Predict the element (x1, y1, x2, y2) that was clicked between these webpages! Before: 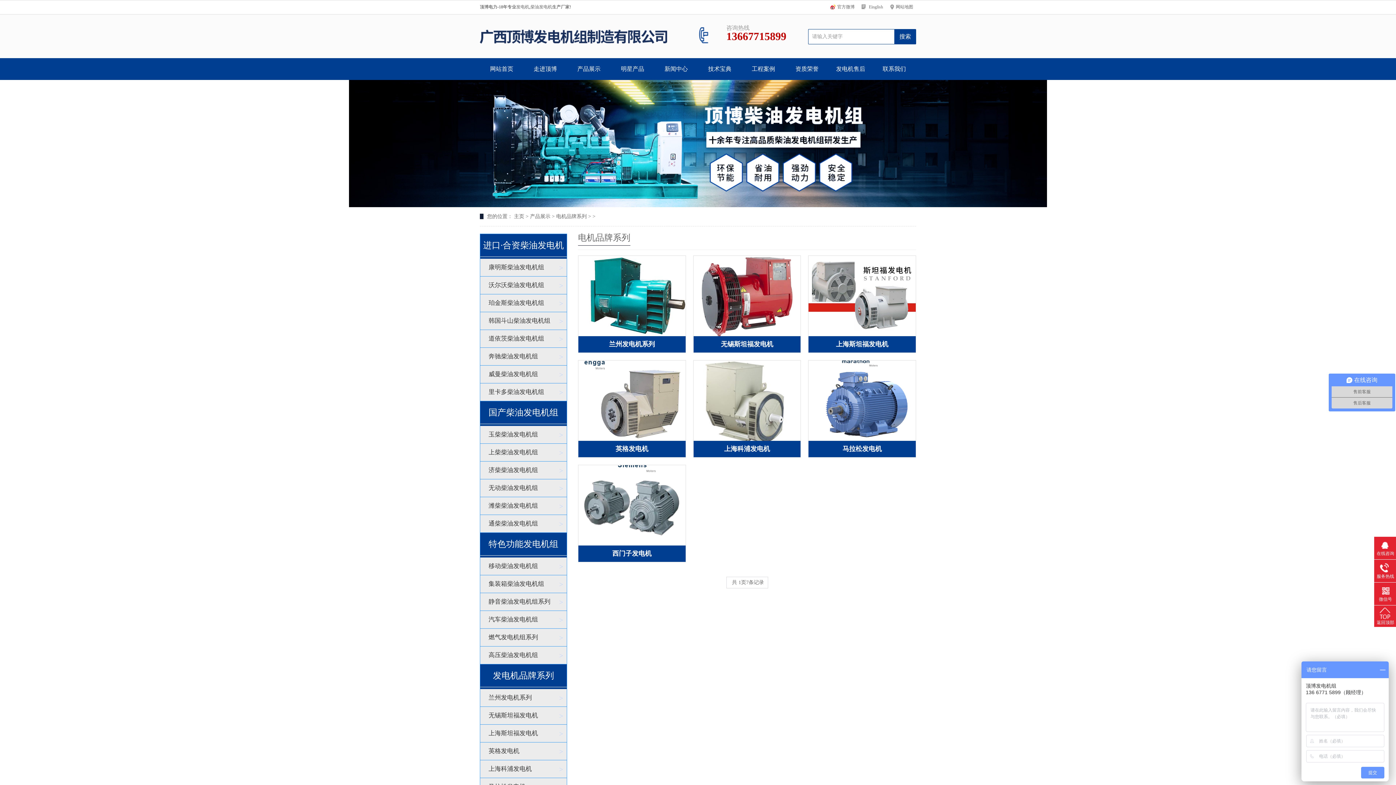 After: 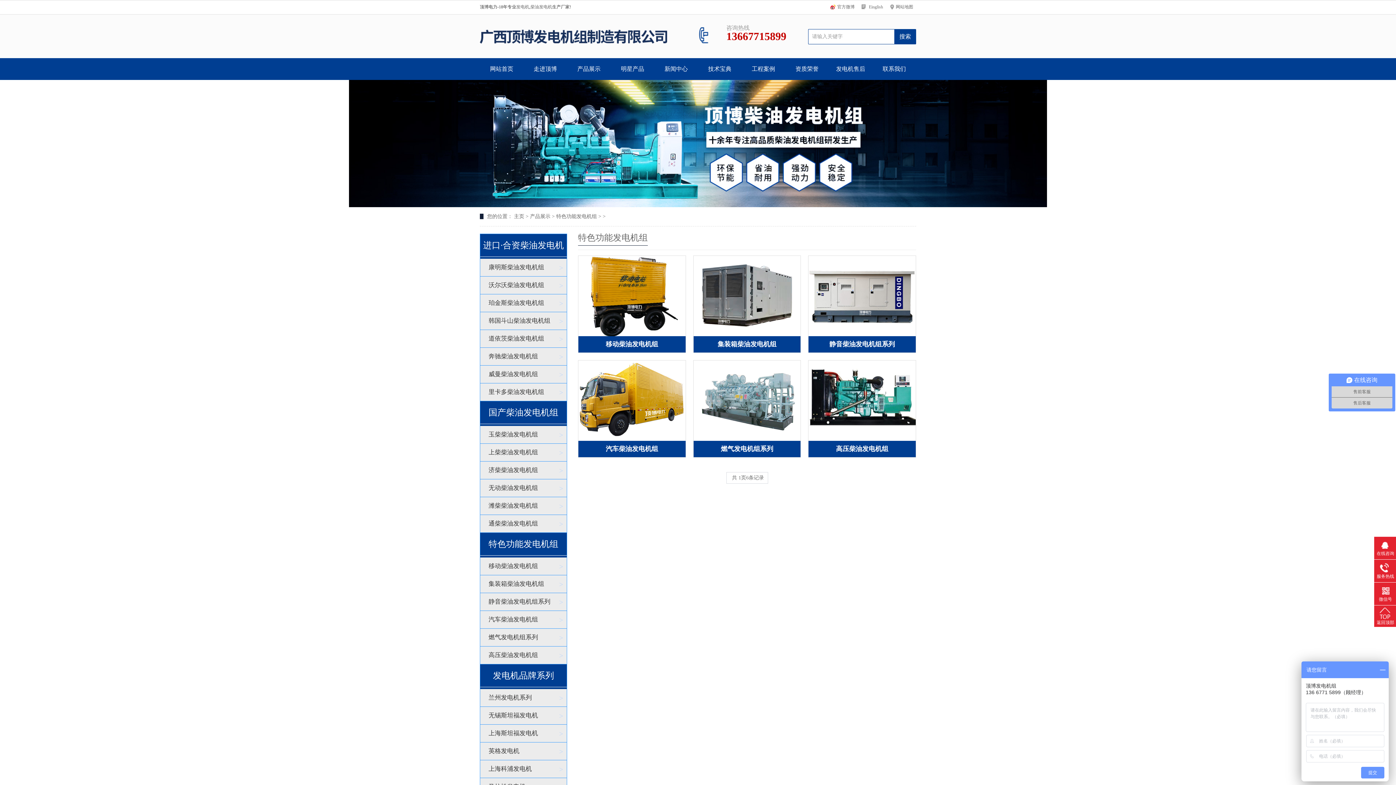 Action: label: 特色功能发电机组 bbox: (480, 533, 566, 556)